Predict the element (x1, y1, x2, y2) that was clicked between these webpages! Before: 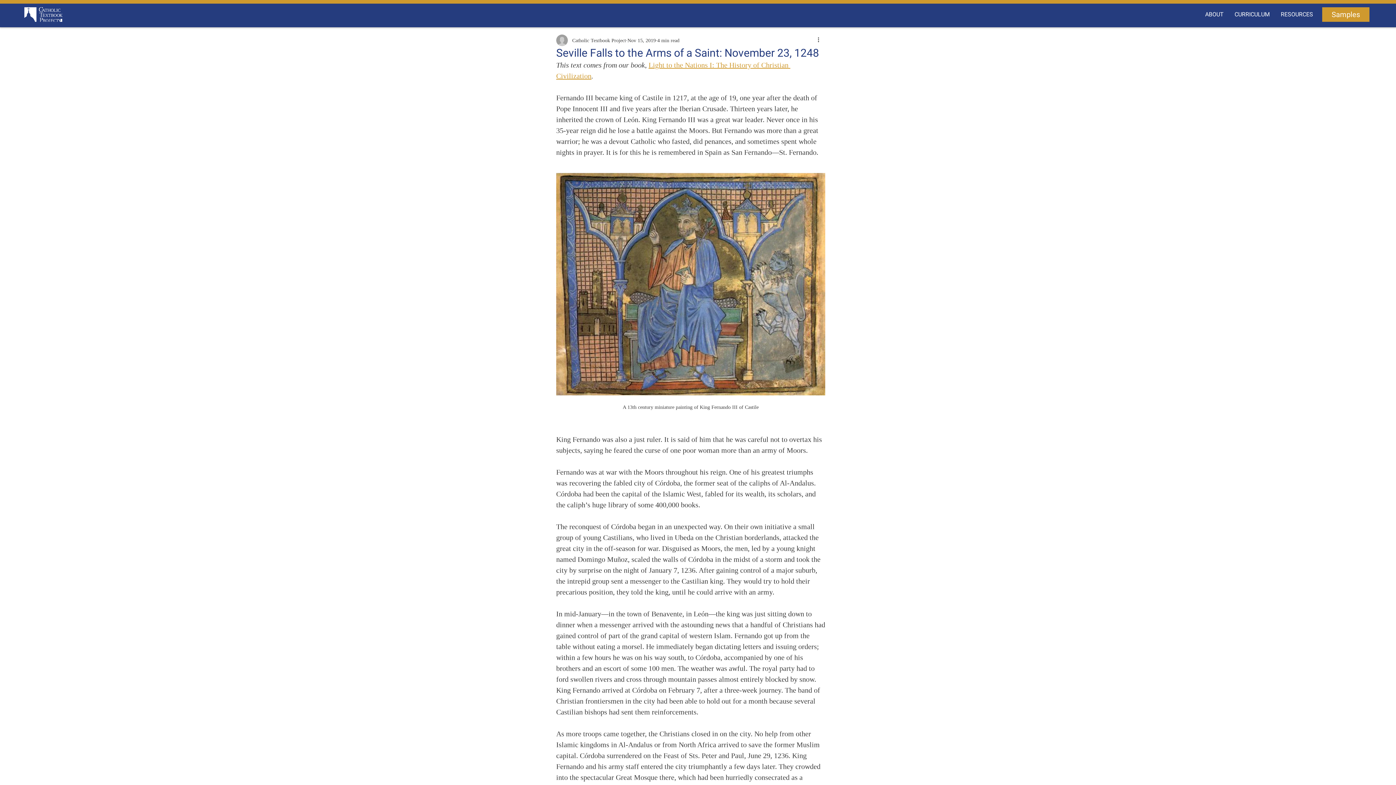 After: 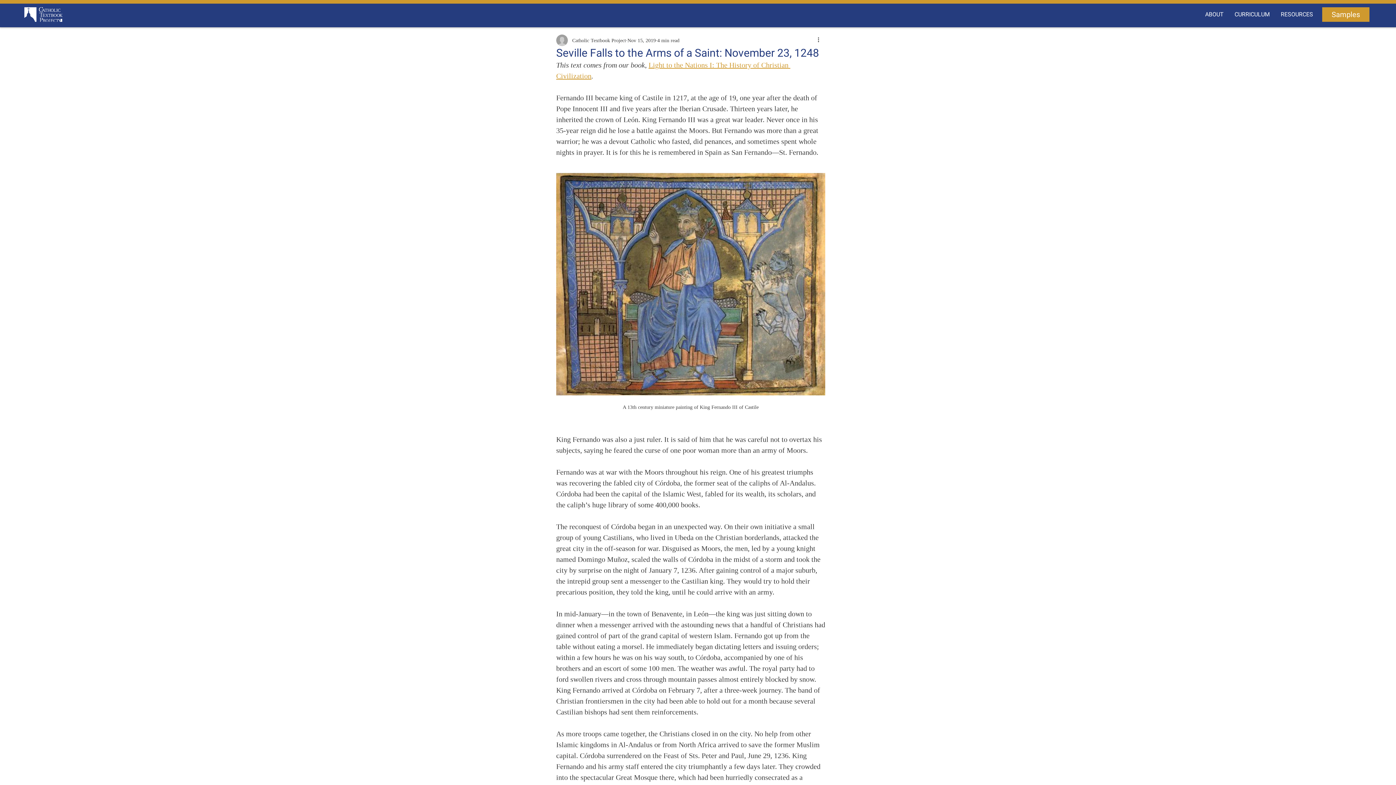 Action: bbox: (1200, 5, 1229, 23) label: ABOUT